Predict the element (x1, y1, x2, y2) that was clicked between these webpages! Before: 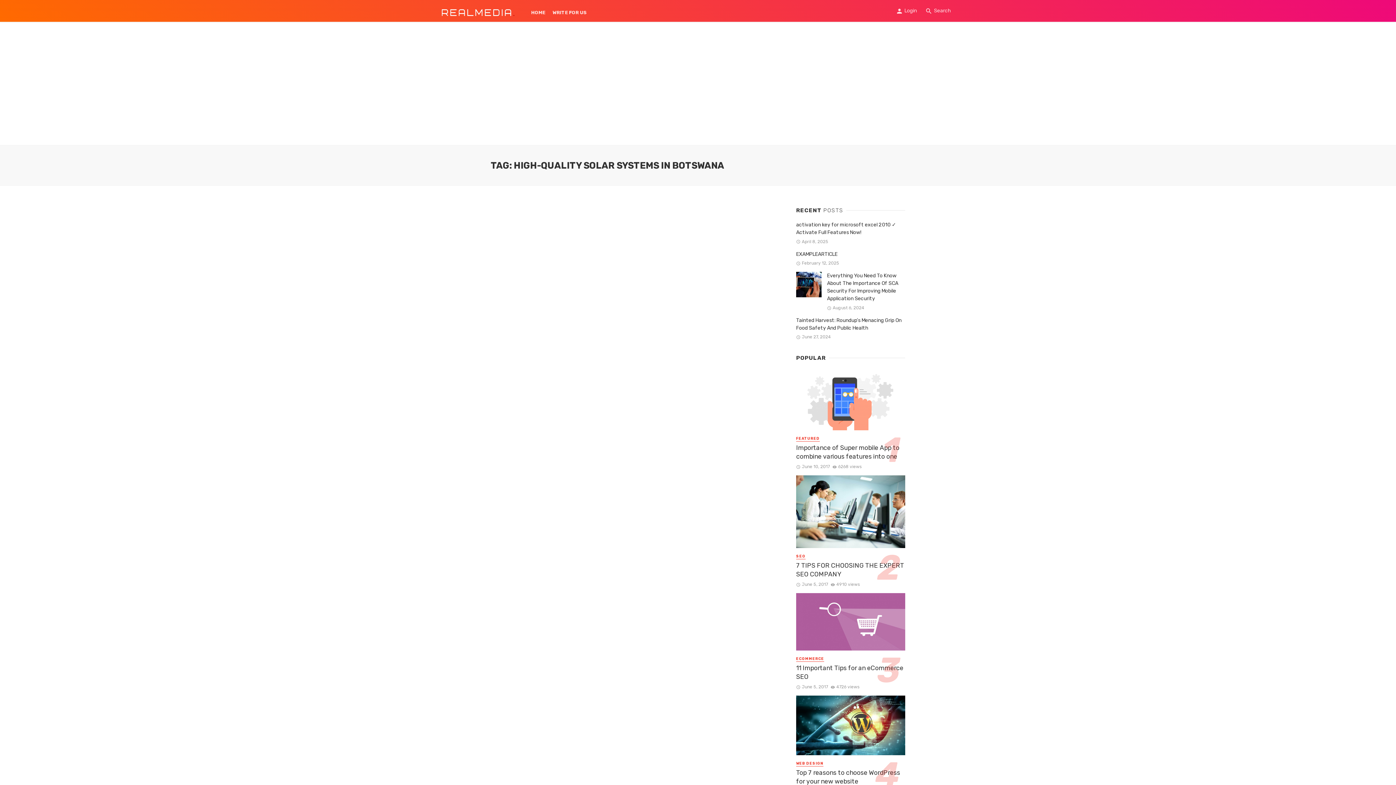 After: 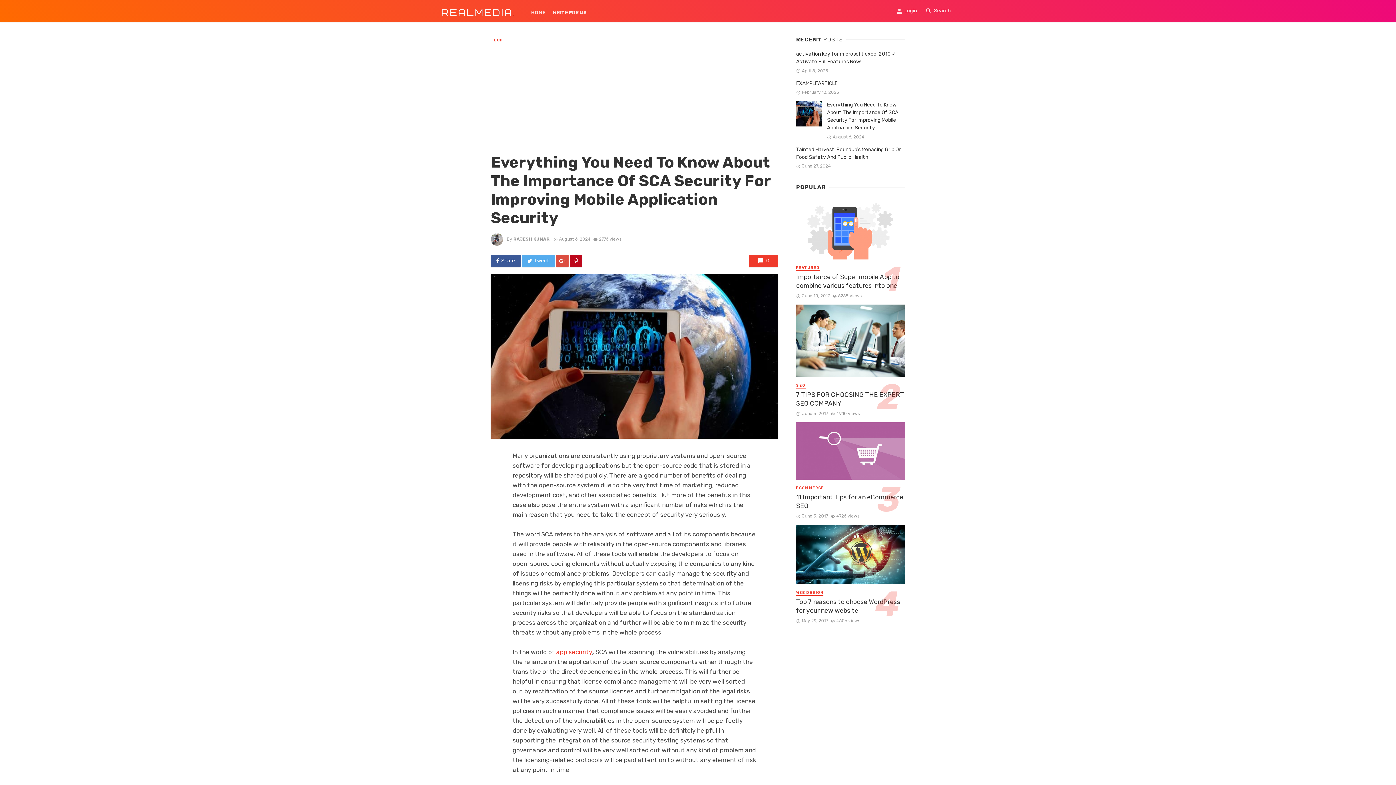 Action: bbox: (796, 272, 821, 297)